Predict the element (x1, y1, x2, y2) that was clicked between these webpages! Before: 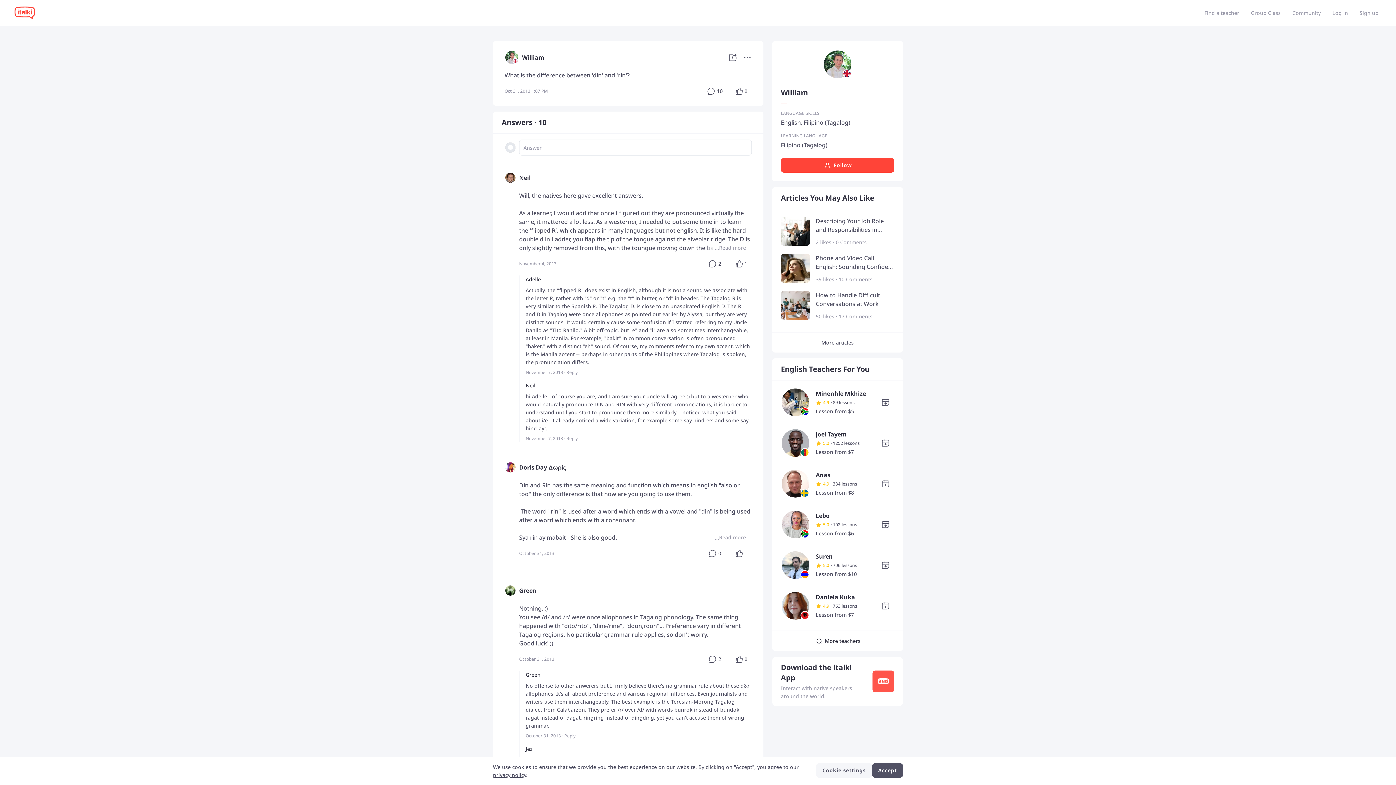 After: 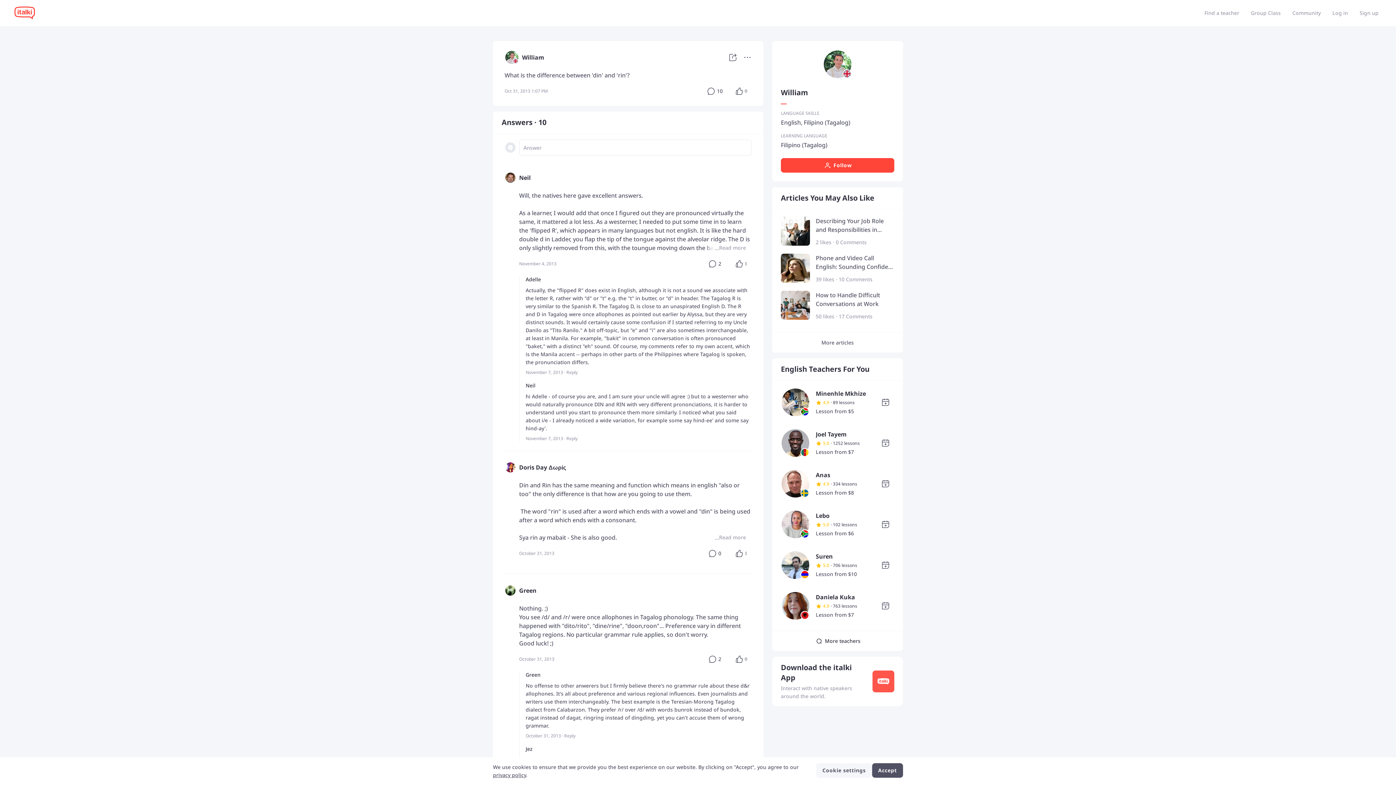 Action: bbox: (504, 53, 519, 60)